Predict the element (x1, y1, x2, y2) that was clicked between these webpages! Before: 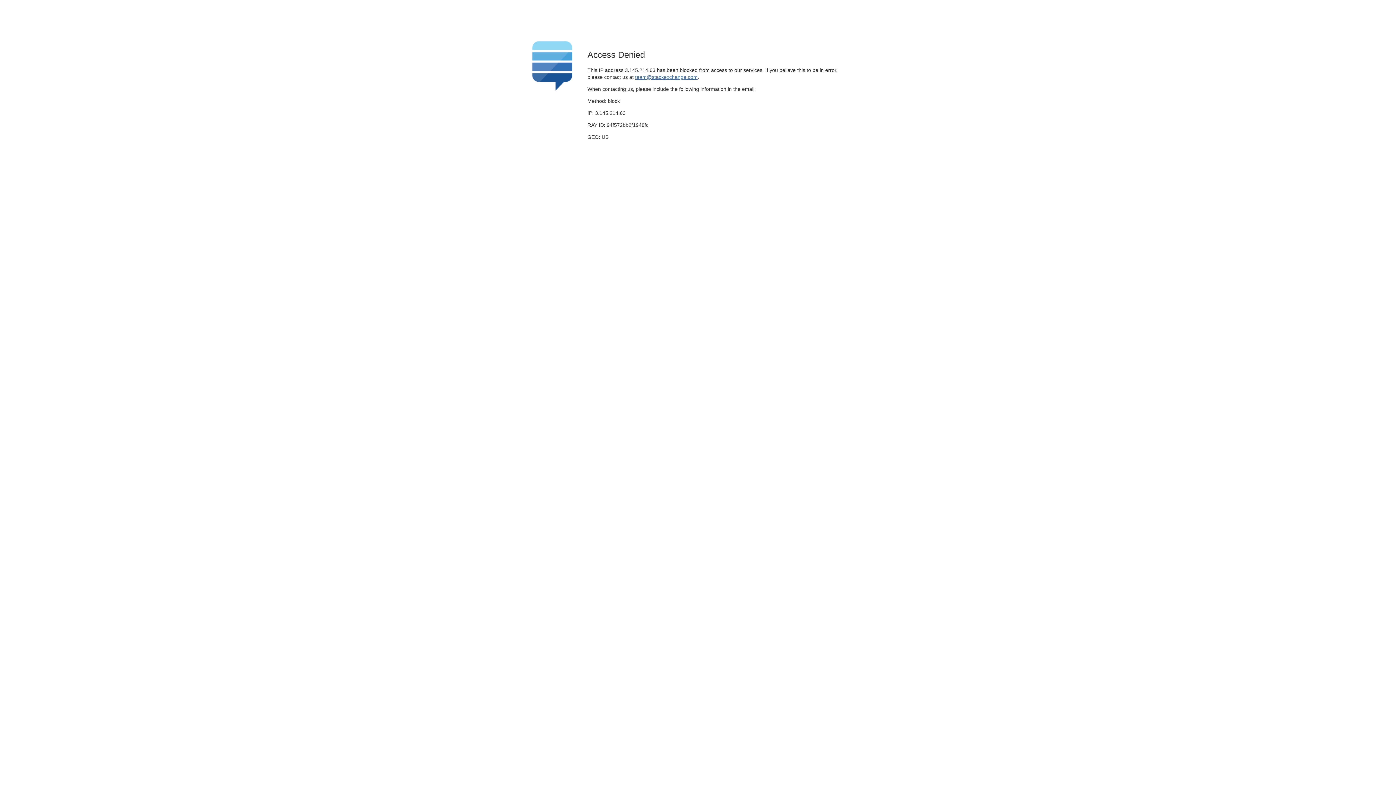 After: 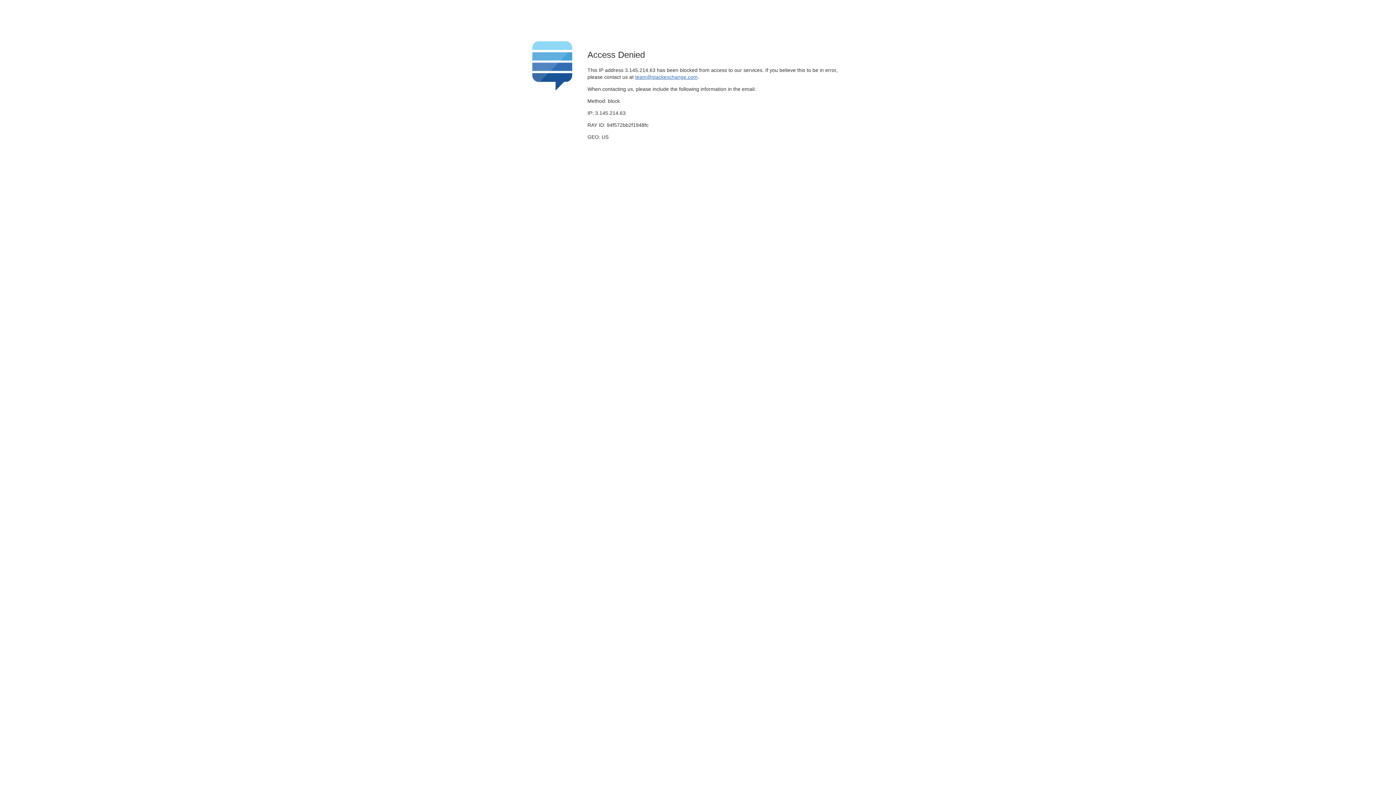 Action: label: team@stackexchange.com bbox: (635, 74, 697, 79)